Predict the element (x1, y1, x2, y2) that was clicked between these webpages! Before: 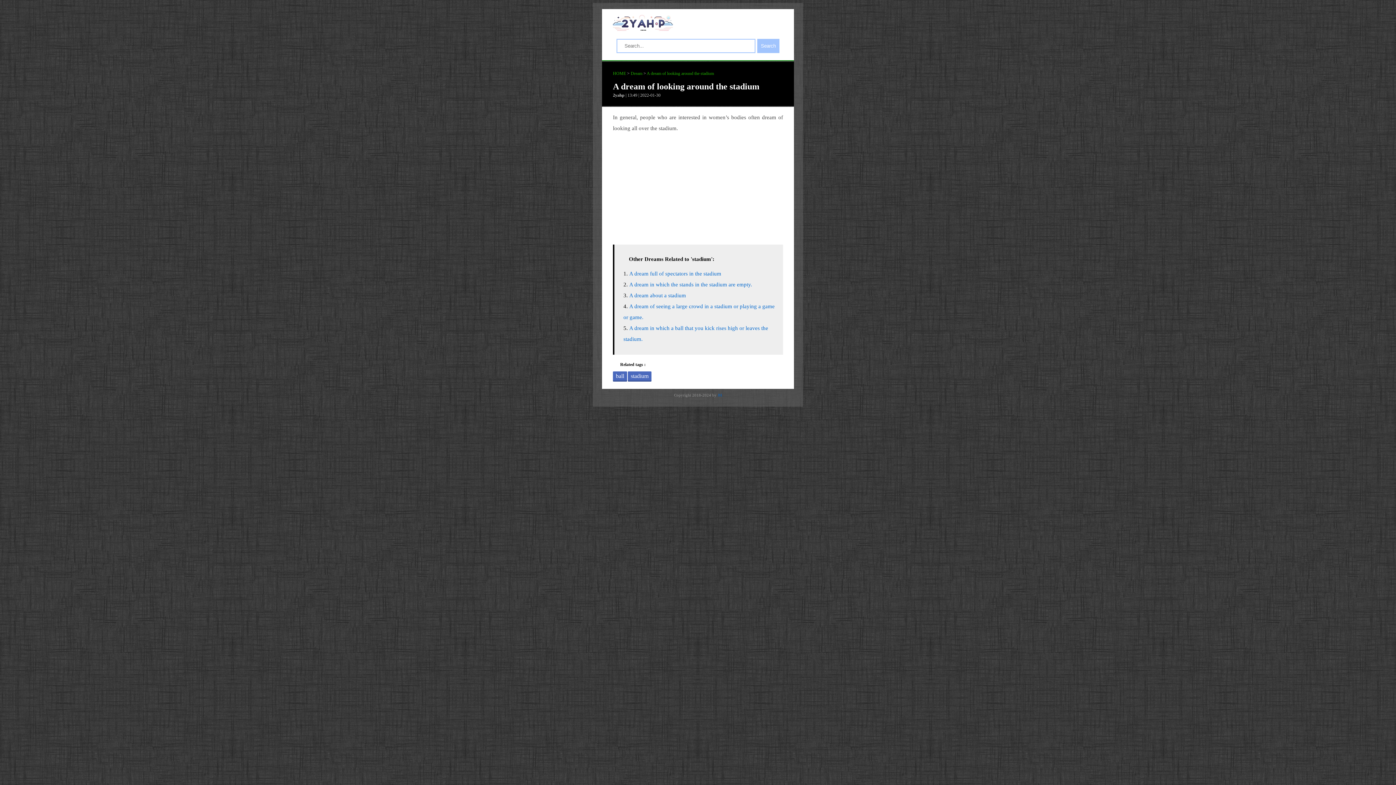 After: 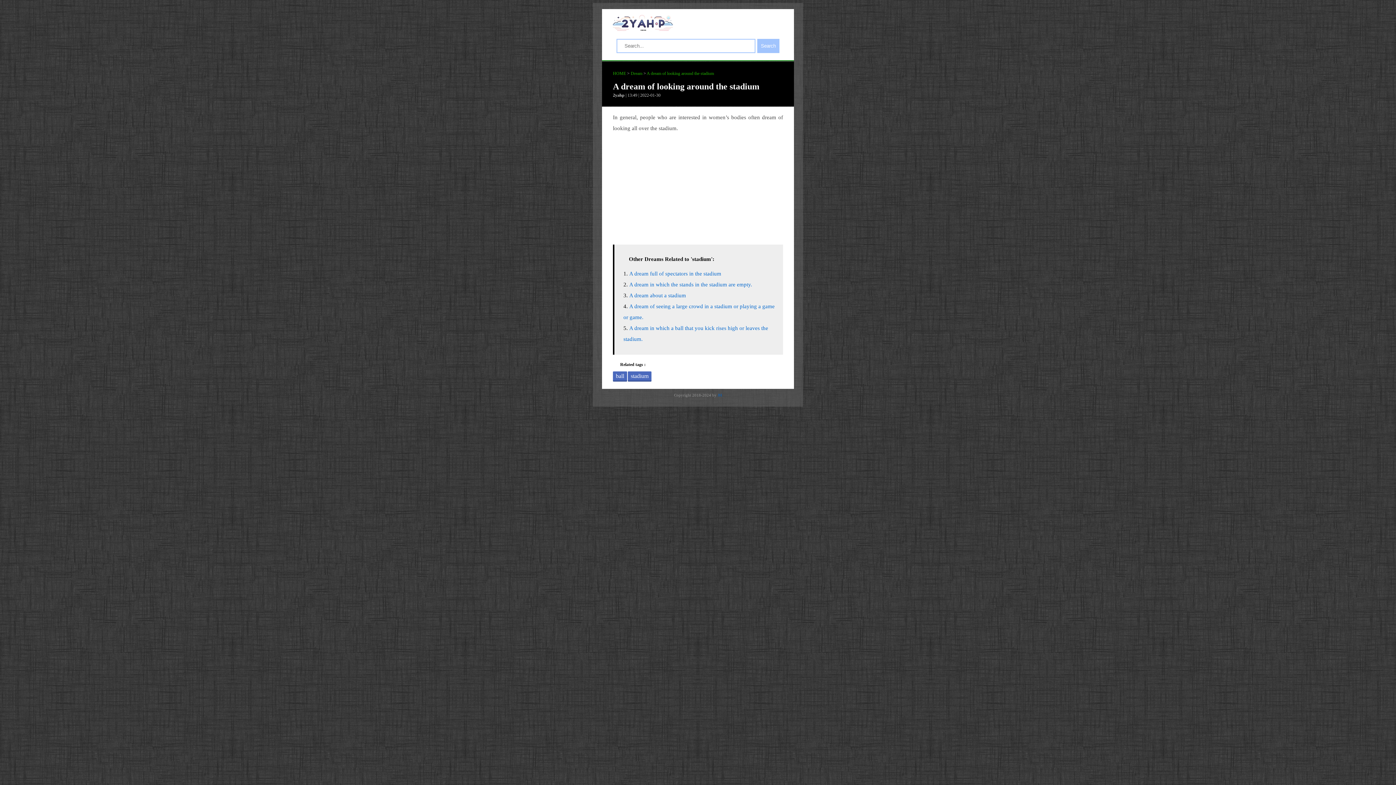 Action: bbox: (646, 70, 714, 76) label: A dream of looking around the stadium